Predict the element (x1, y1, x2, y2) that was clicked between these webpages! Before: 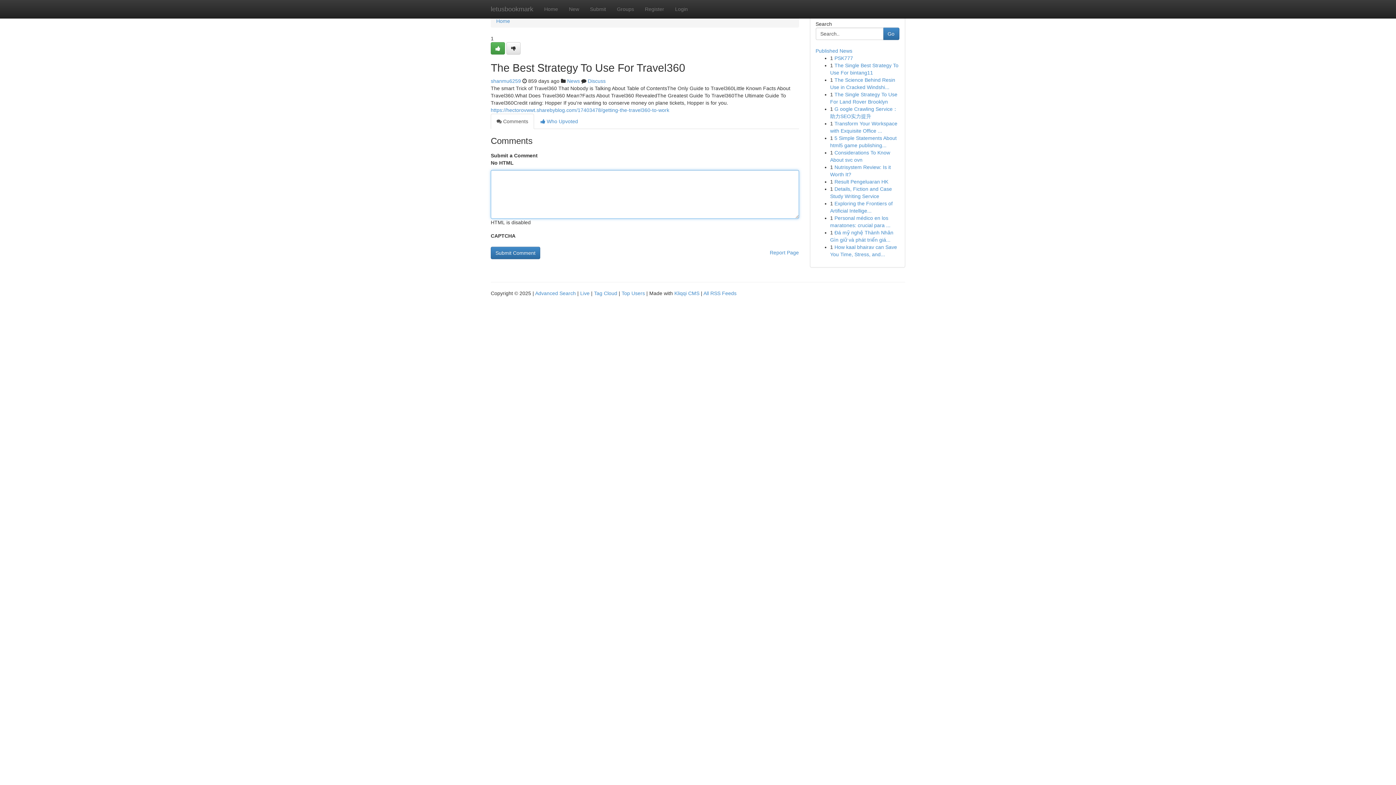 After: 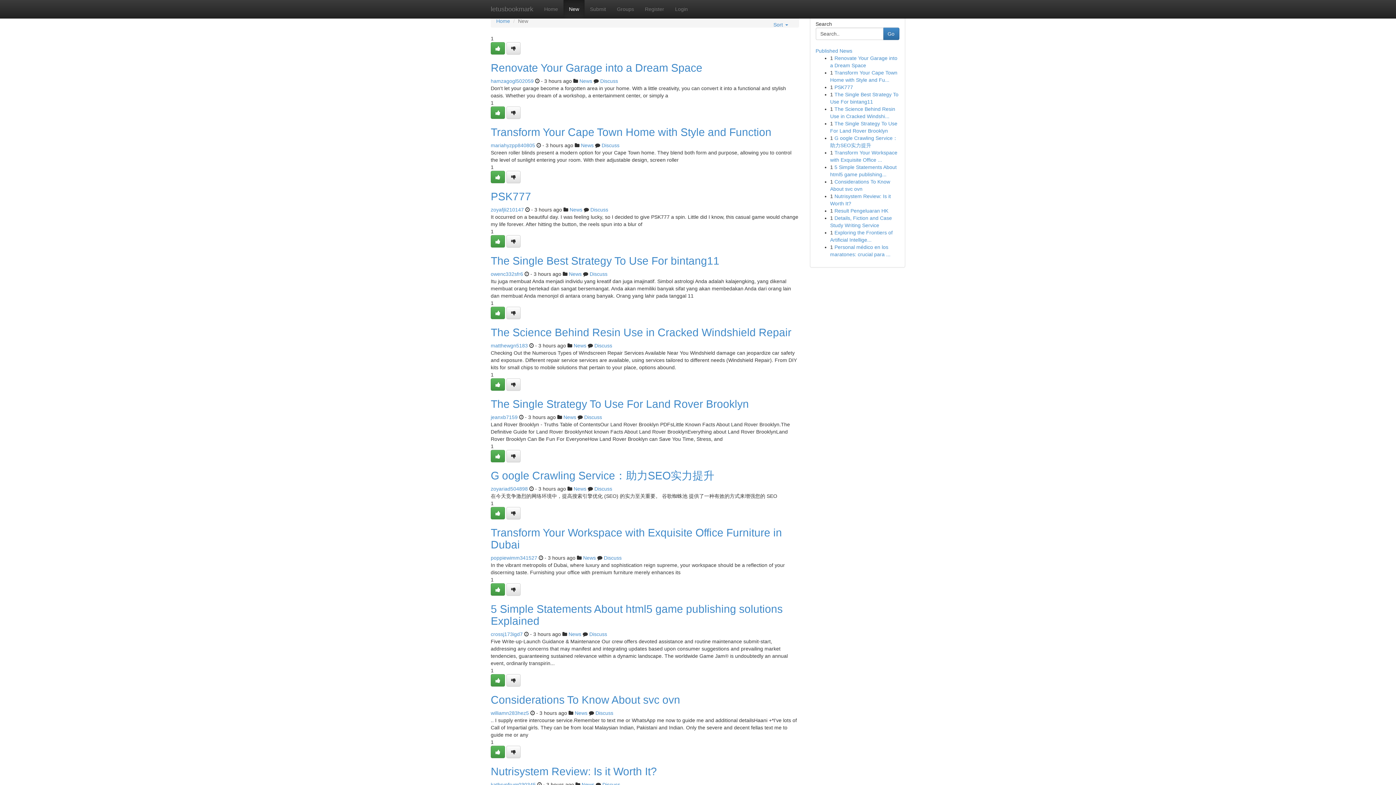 Action: bbox: (563, 0, 584, 18) label: New